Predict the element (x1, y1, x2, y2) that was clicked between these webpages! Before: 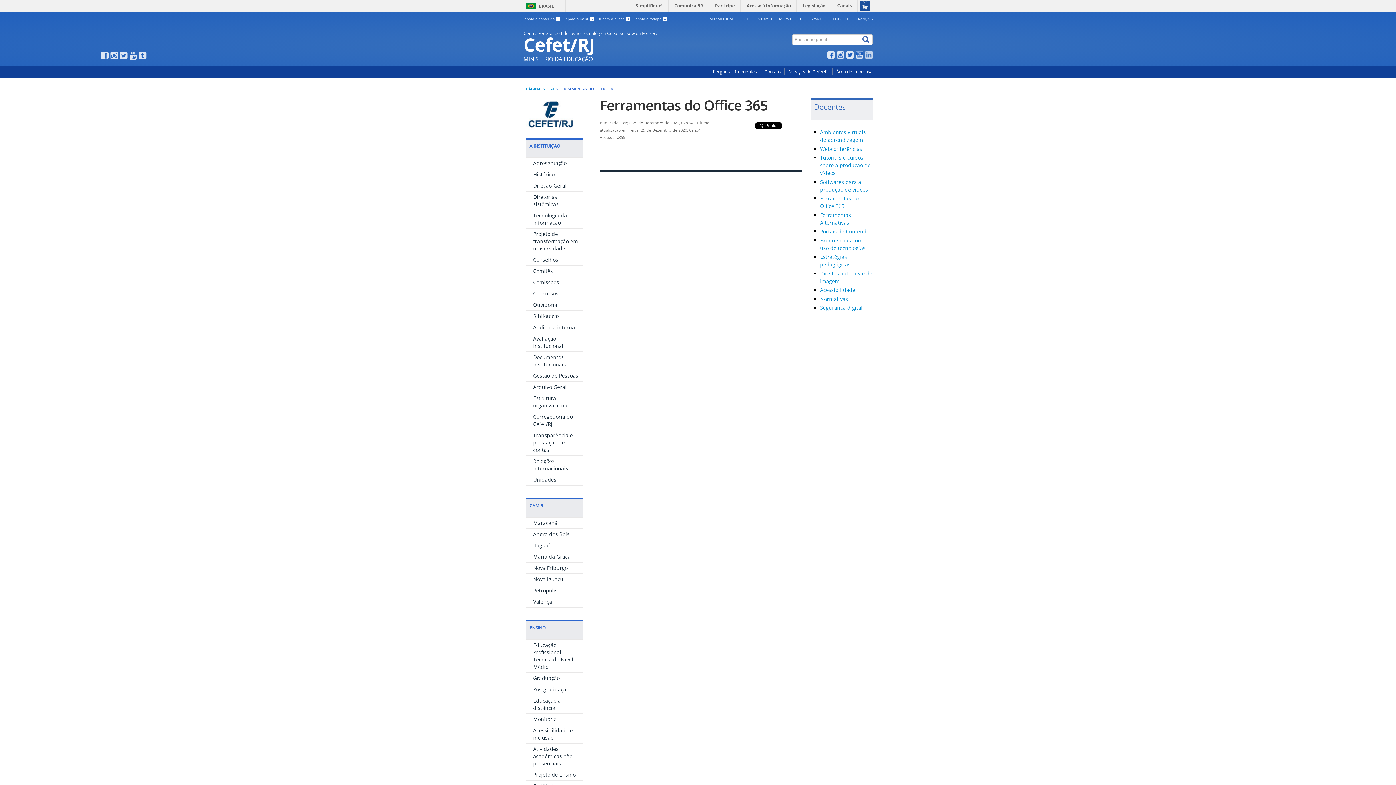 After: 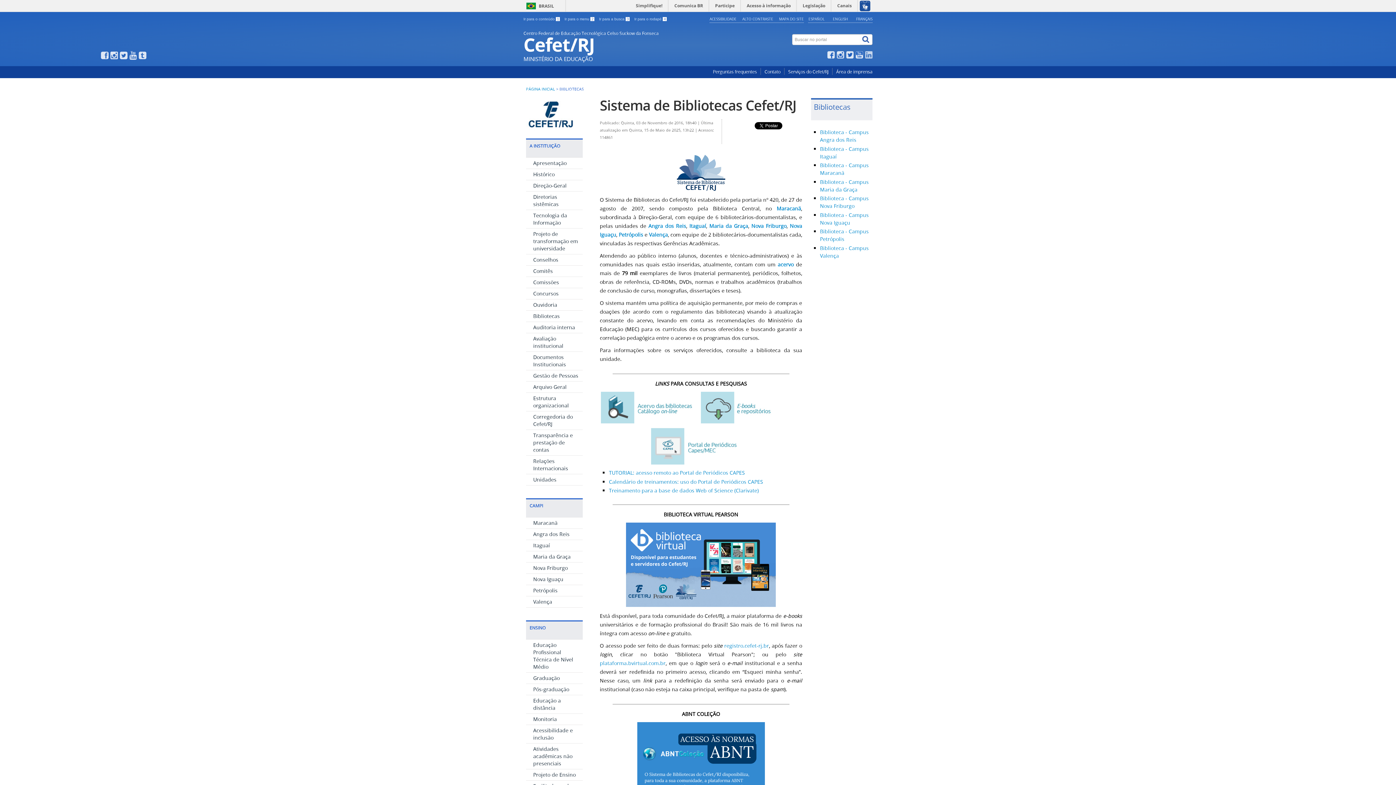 Action: label: Bibliotecas bbox: (533, 312, 559, 319)